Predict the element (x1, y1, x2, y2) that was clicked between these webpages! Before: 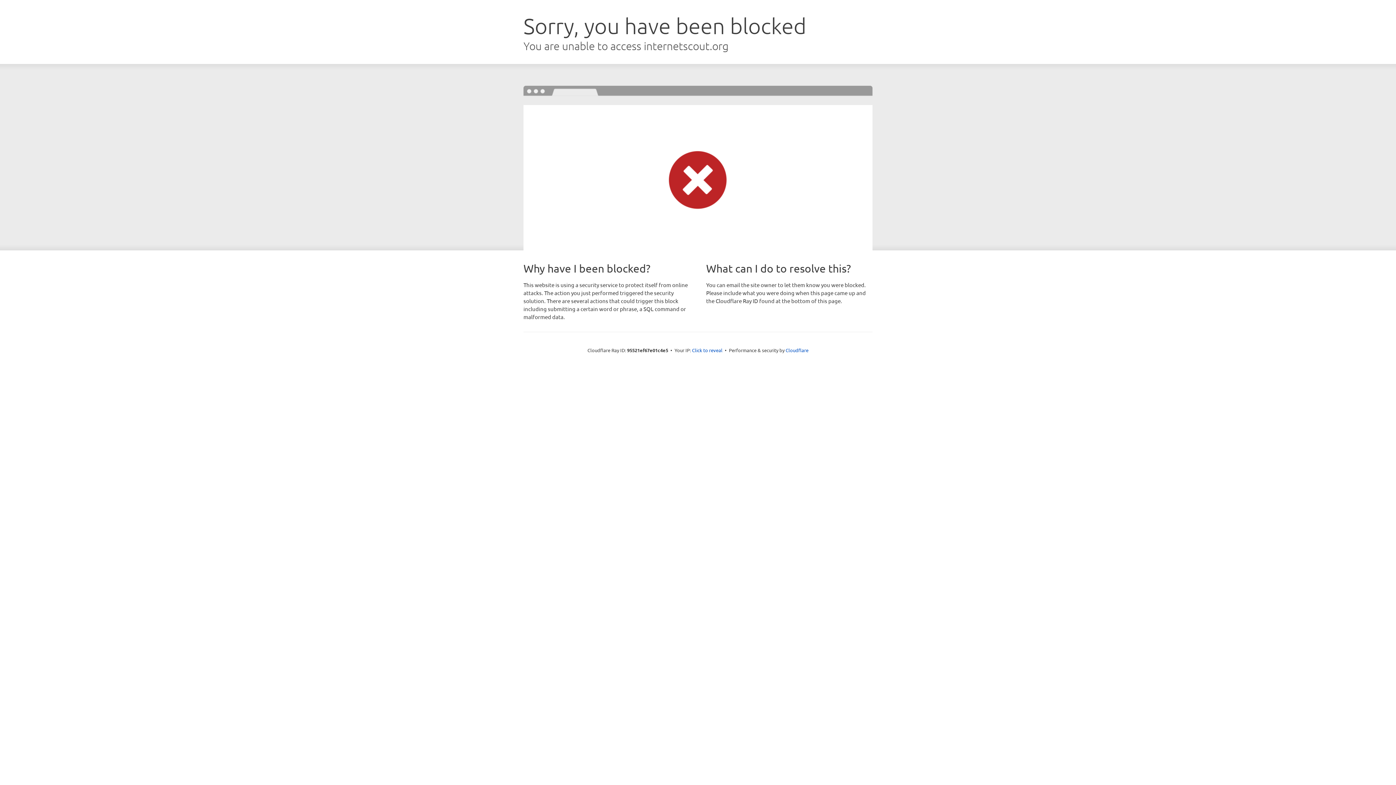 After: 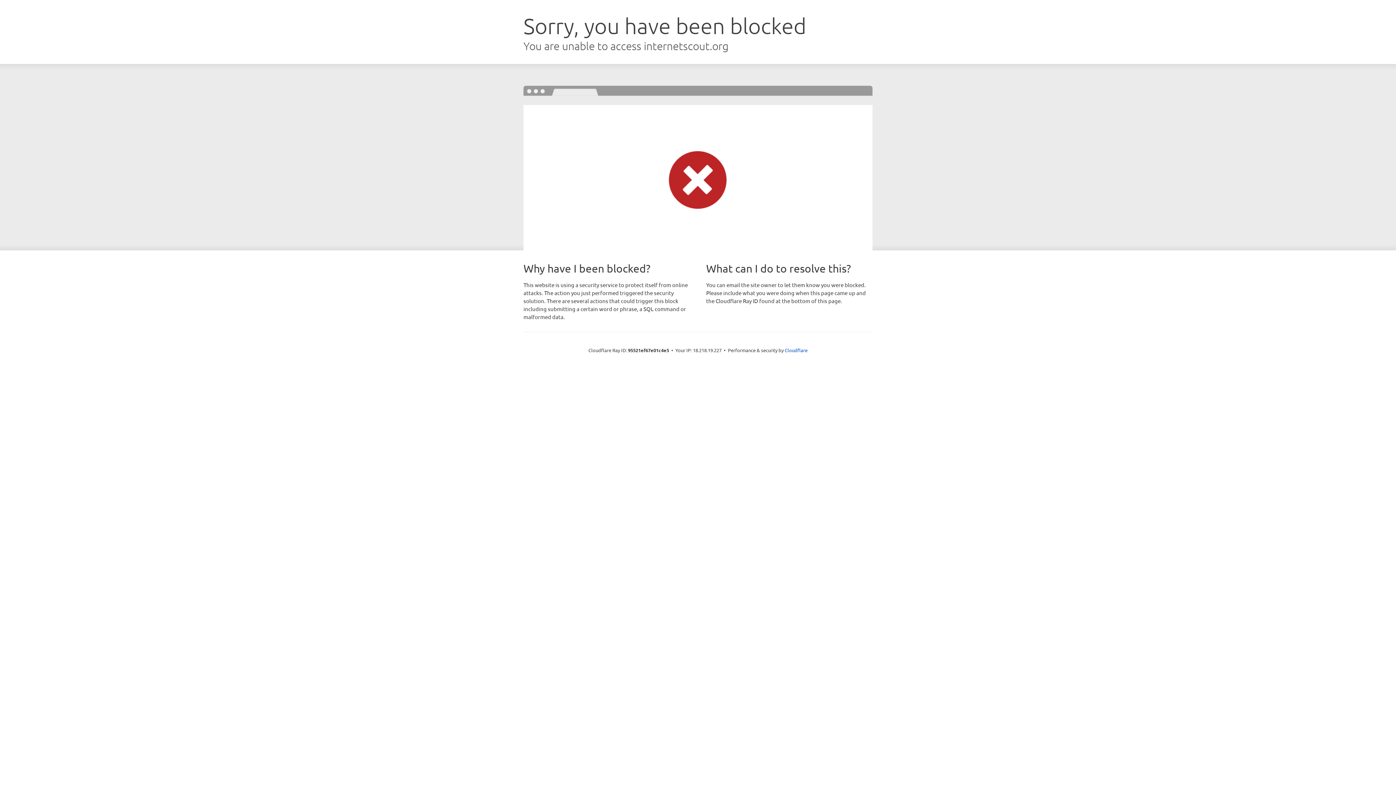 Action: label: Click to reveal bbox: (692, 346, 722, 353)